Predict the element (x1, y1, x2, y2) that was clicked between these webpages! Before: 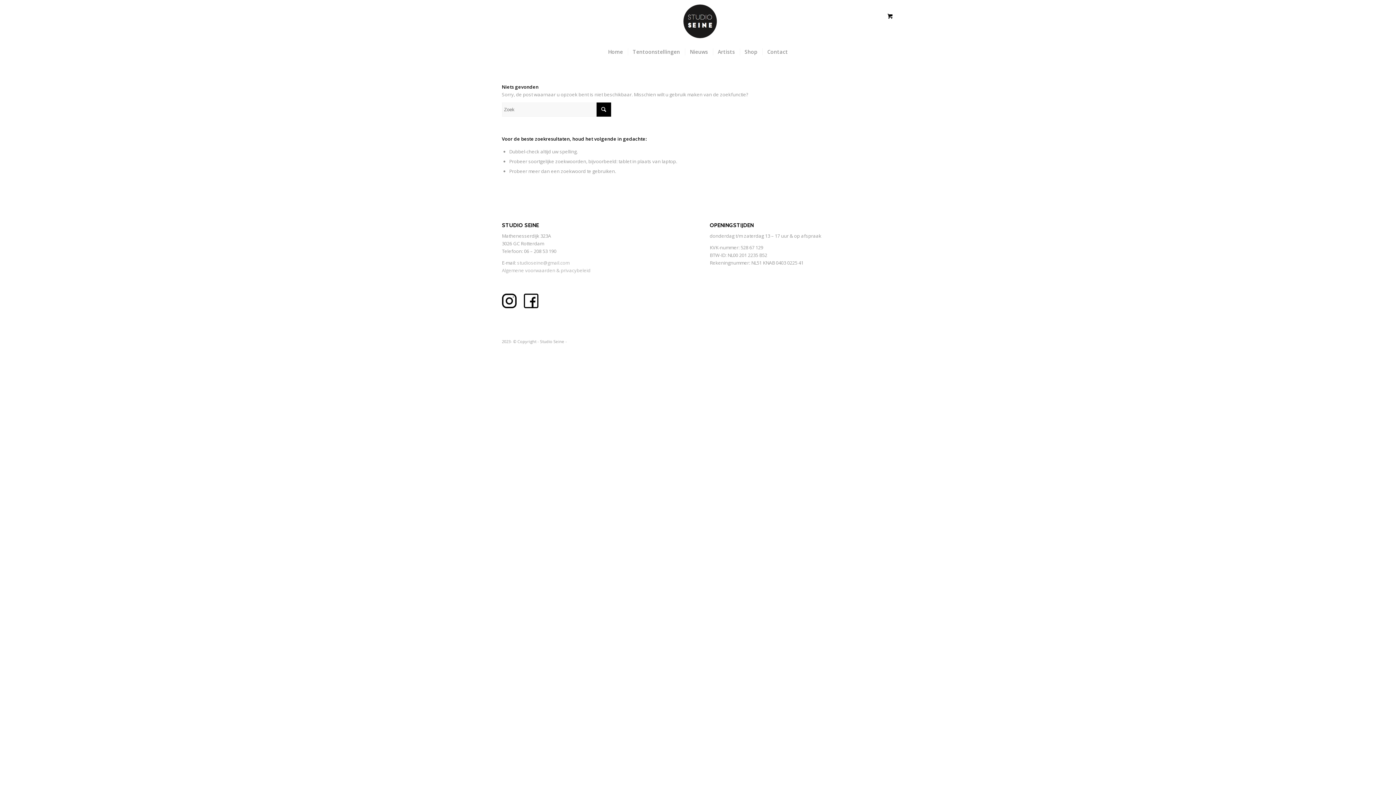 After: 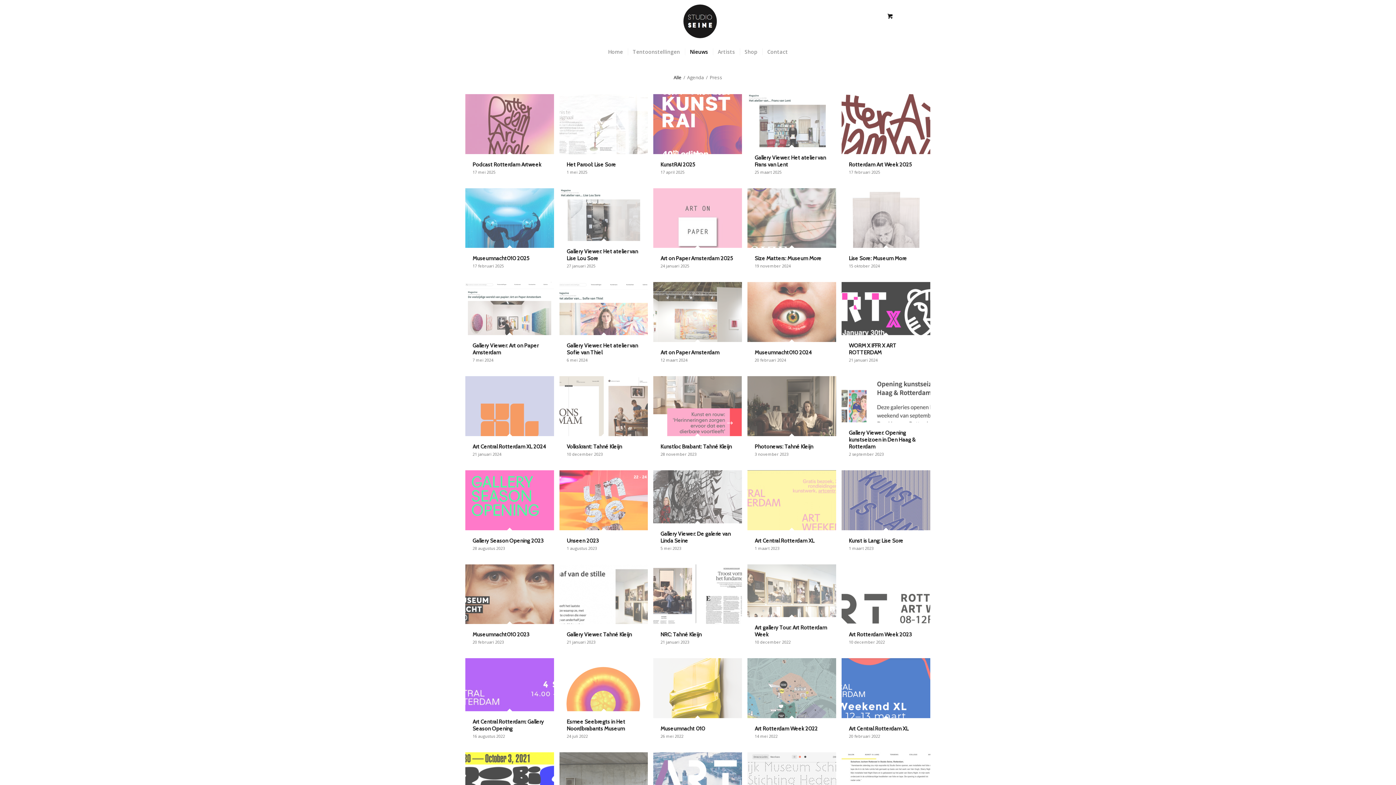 Action: bbox: (684, 42, 712, 61) label: Nieuws